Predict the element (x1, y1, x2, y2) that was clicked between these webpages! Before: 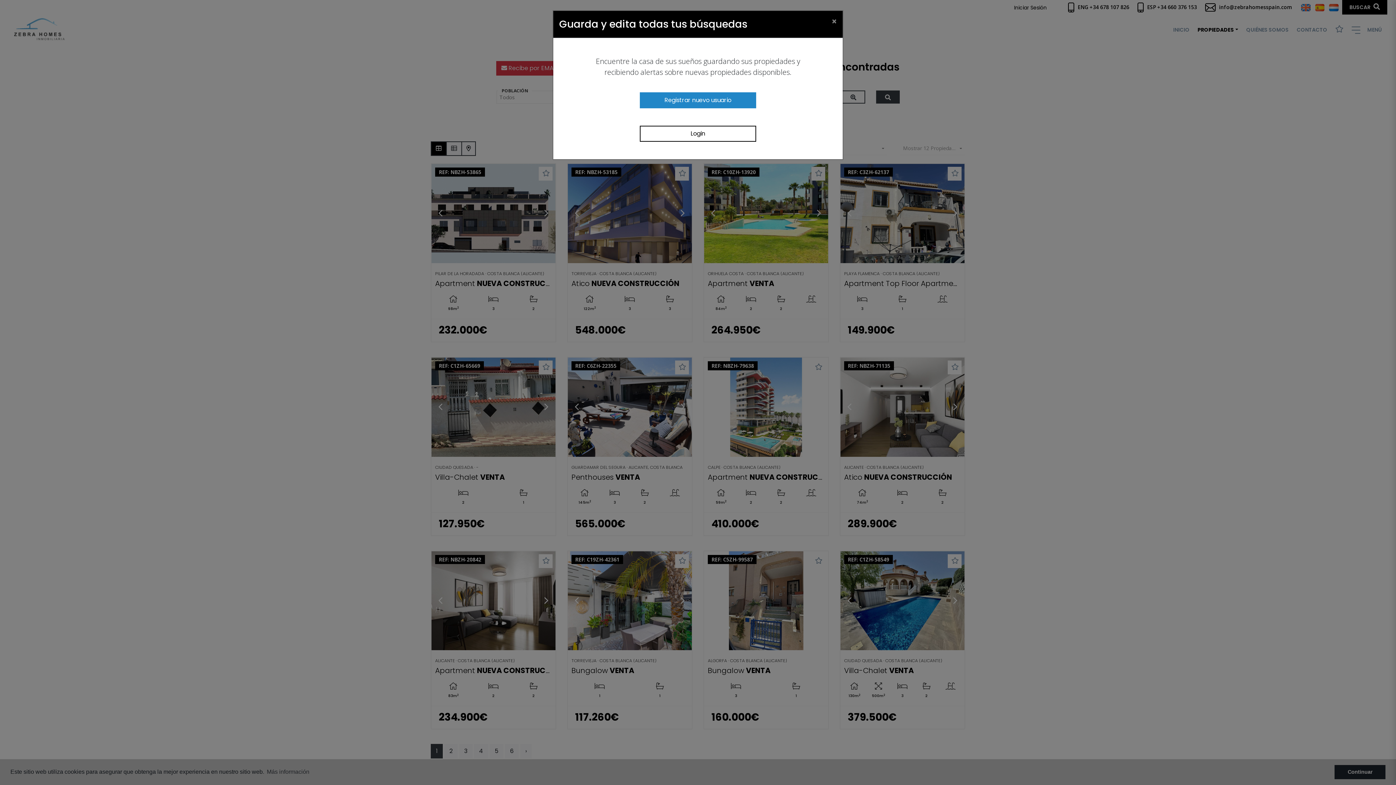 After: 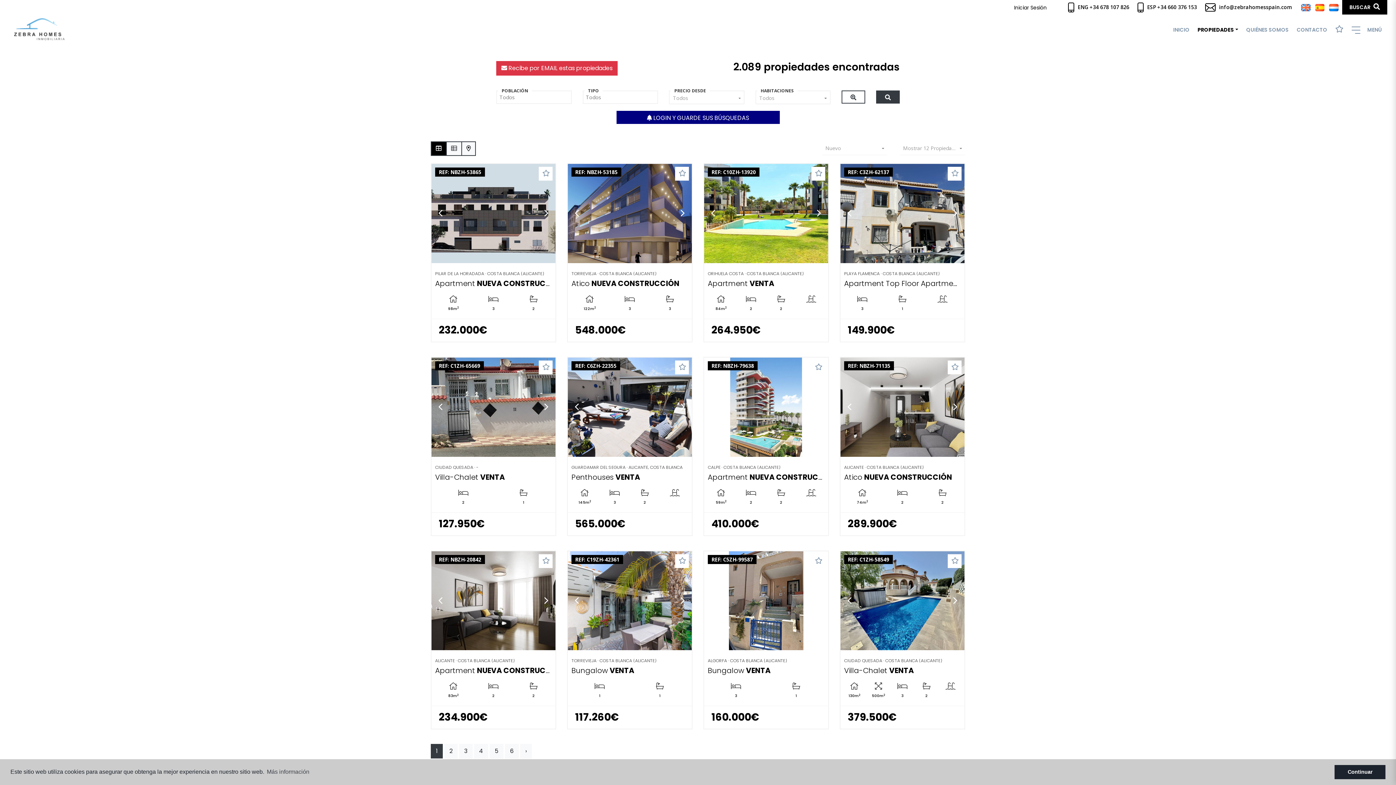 Action: label: Close bbox: (826, 10, 842, 31)